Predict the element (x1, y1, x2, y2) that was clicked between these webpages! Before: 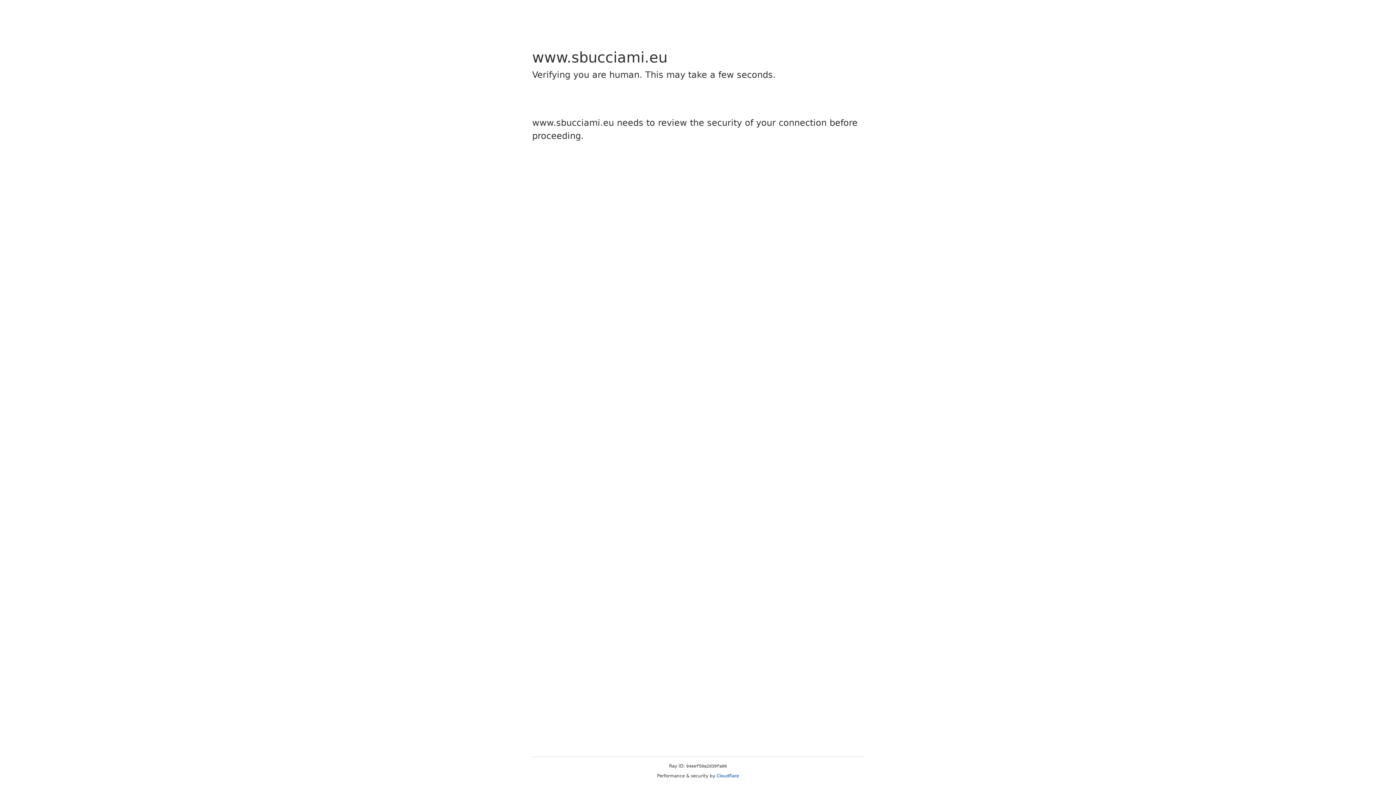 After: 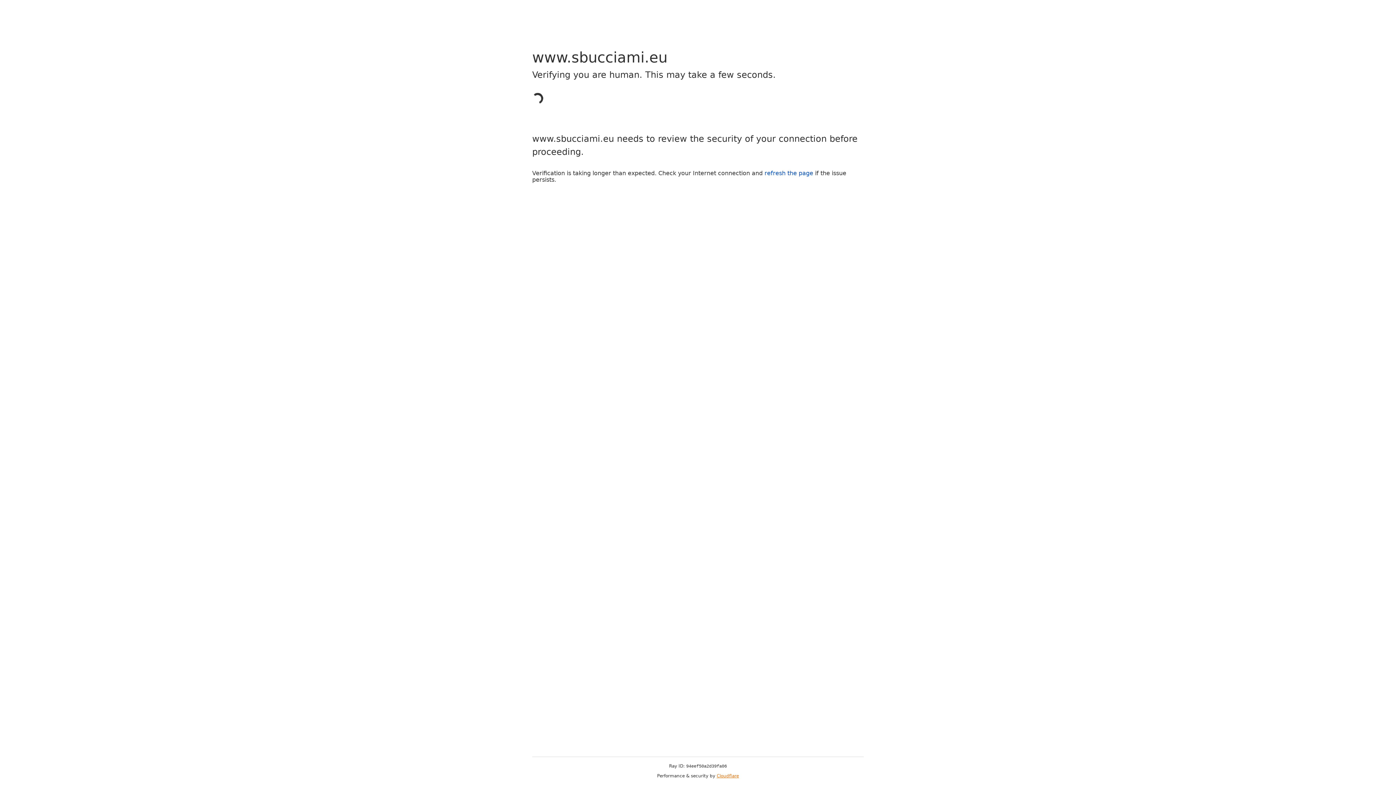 Action: bbox: (716, 773, 739, 778) label: Cloudflare